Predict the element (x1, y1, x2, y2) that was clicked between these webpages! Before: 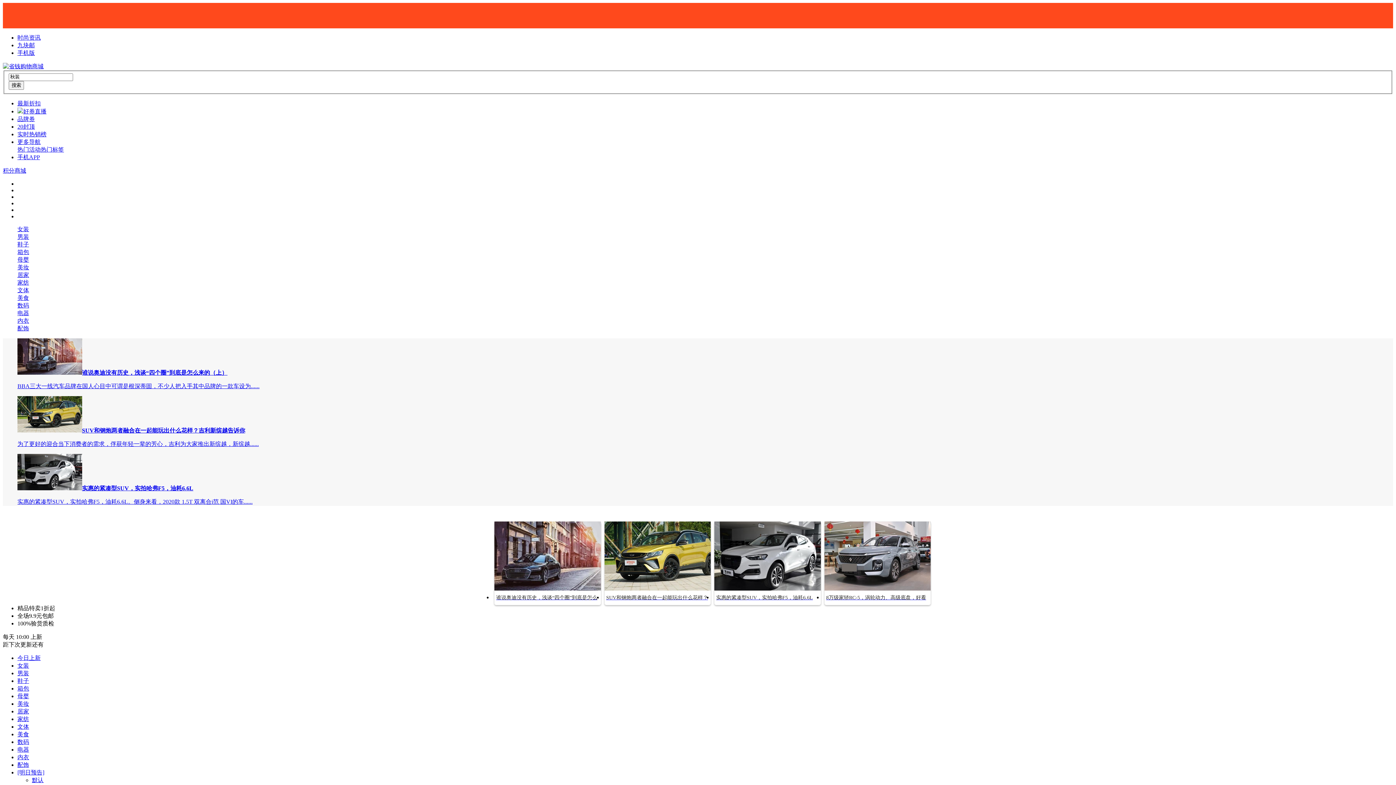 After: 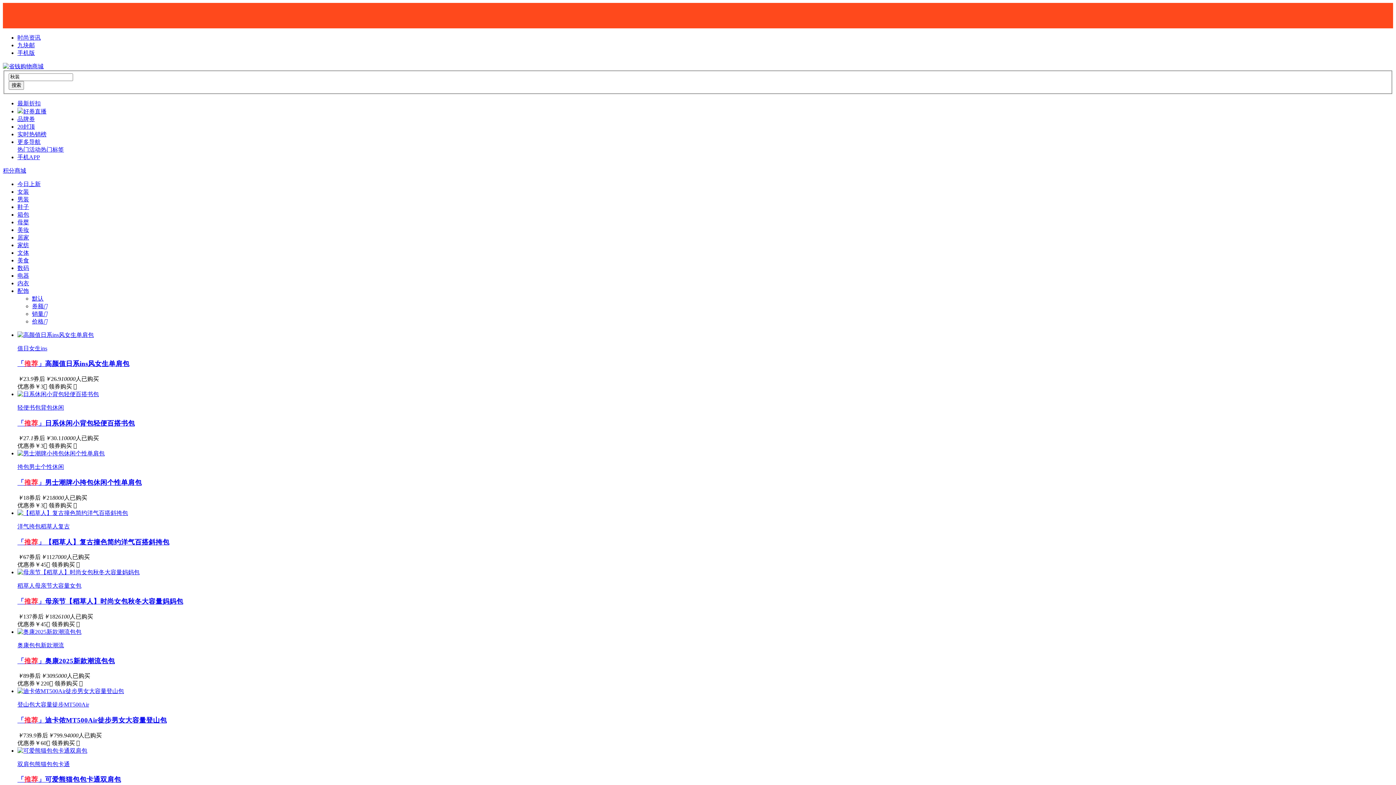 Action: bbox: (17, 685, 29, 691) label: 箱包